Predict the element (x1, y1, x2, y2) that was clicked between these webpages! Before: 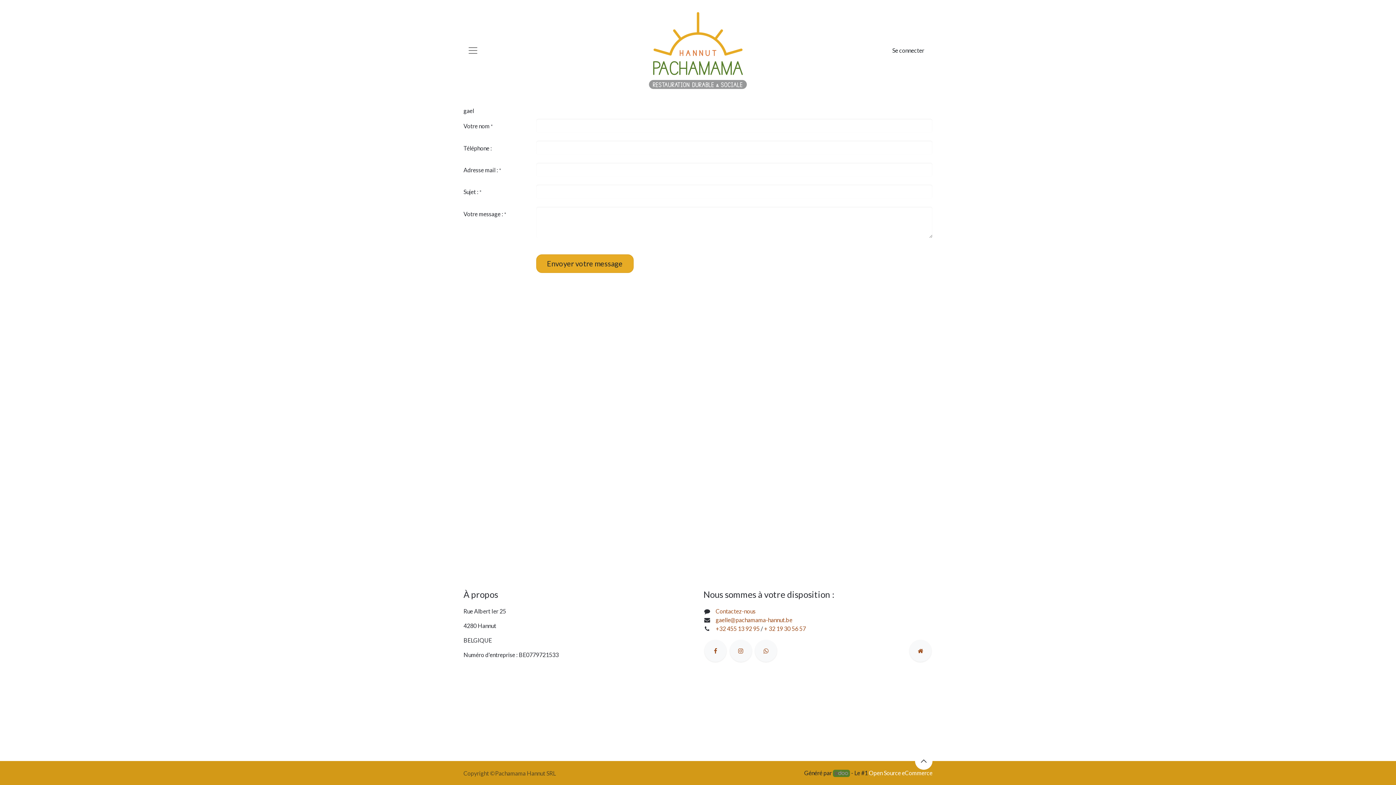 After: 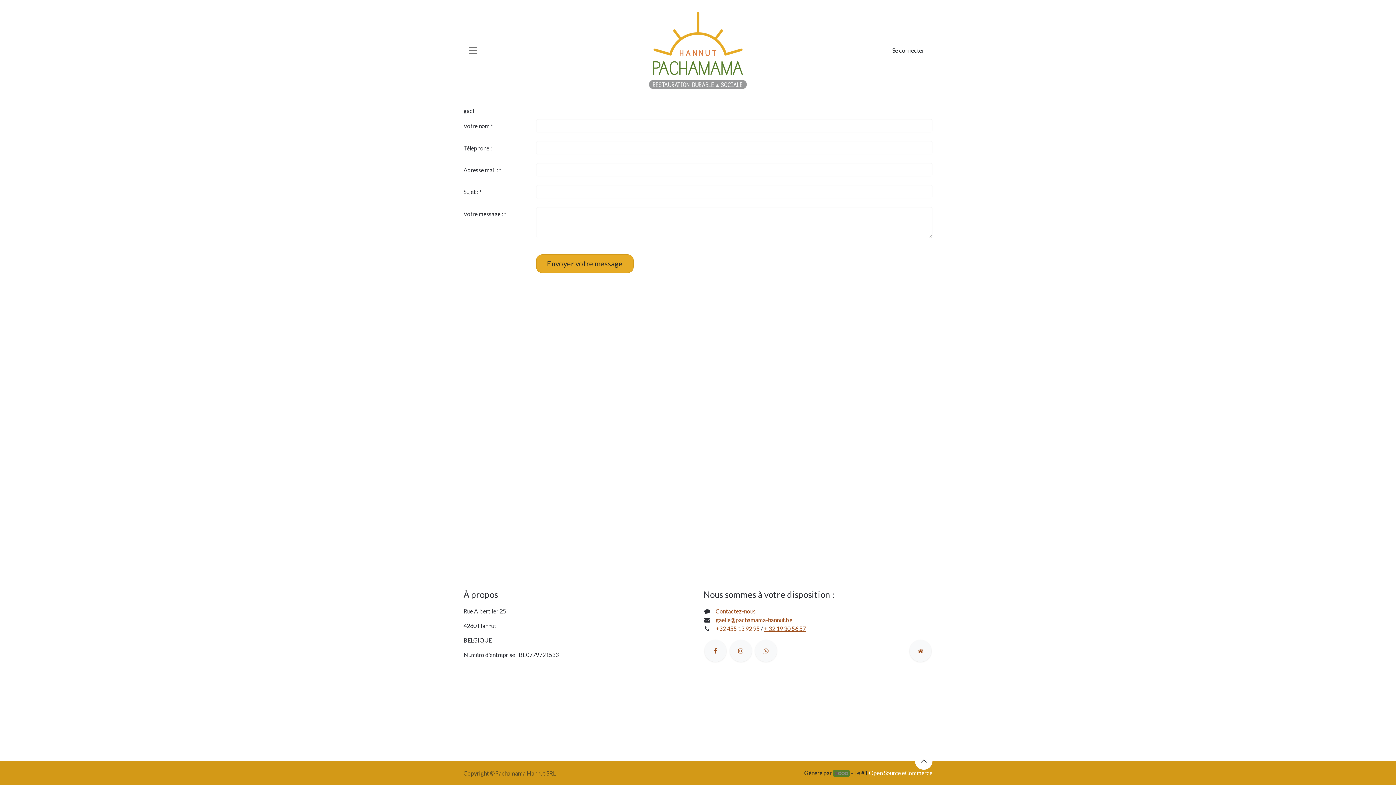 Action: label: + 32 19 30 56 57 bbox: (764, 625, 806, 632)